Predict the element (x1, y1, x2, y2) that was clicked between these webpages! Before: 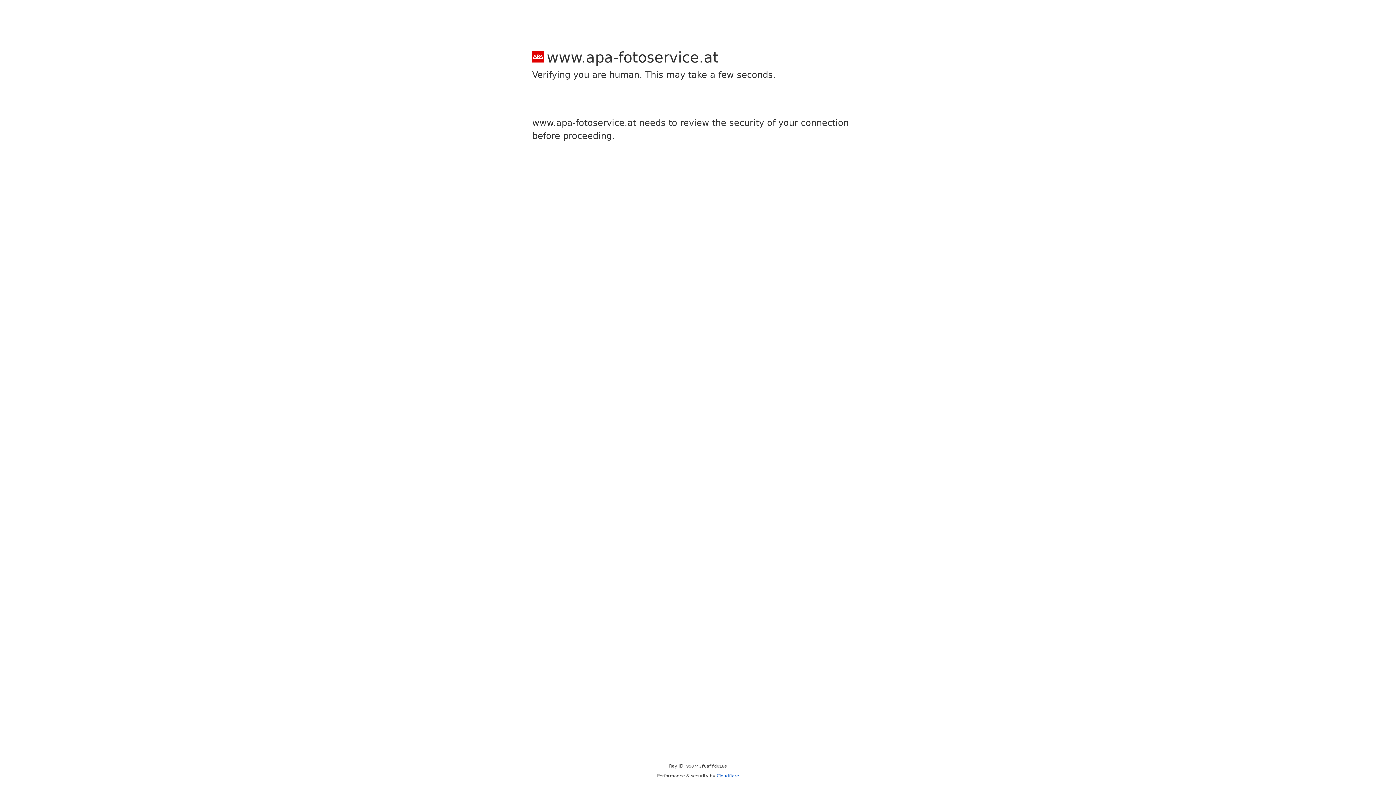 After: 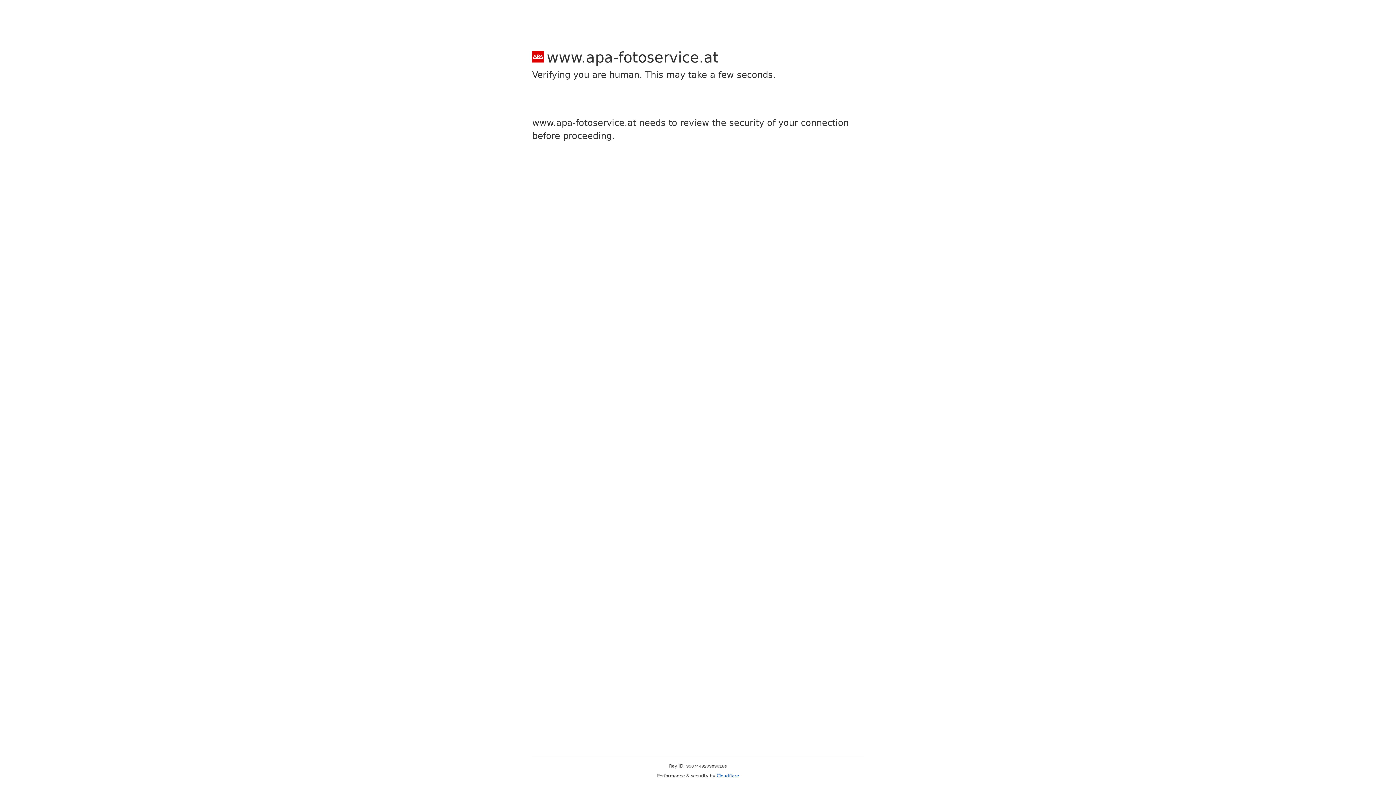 Action: label: Cloudflare bbox: (716, 773, 739, 778)